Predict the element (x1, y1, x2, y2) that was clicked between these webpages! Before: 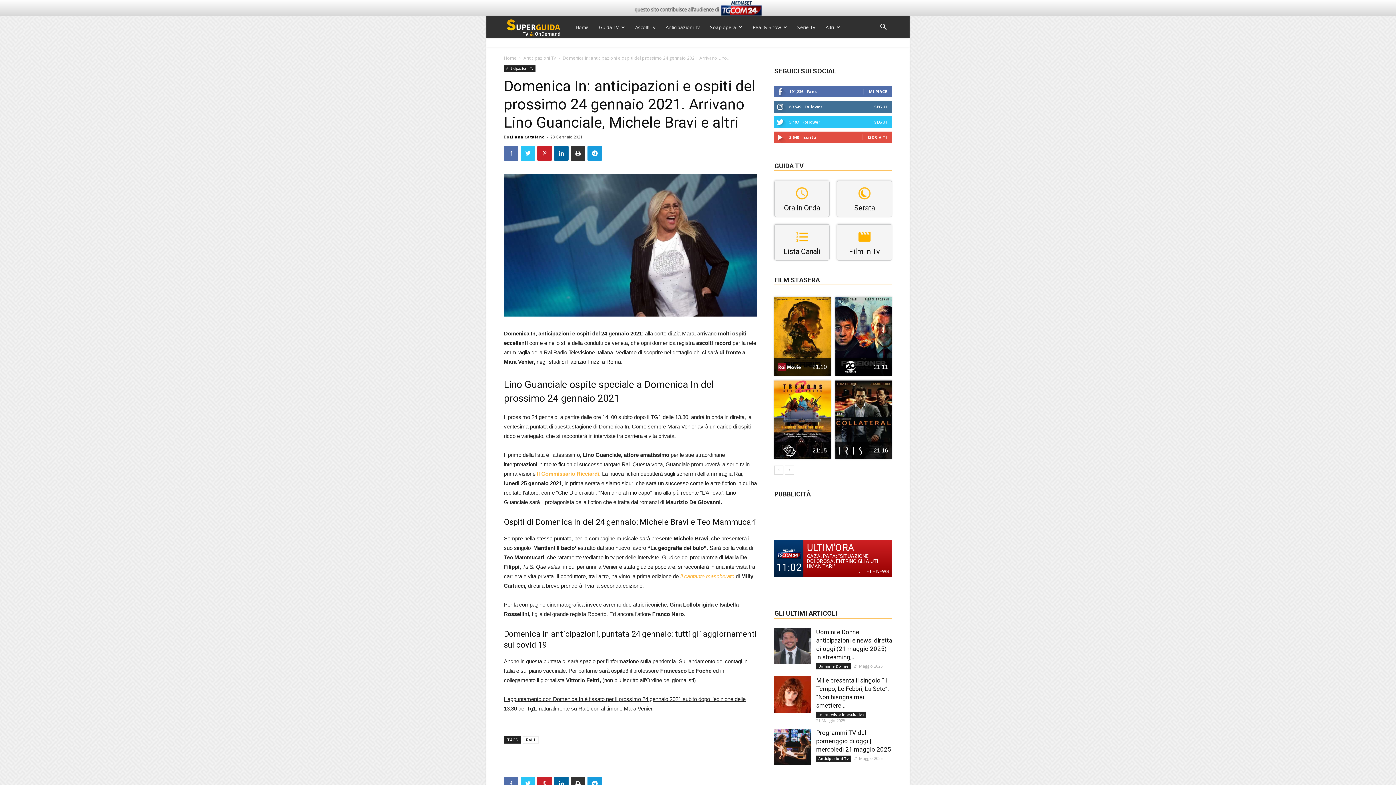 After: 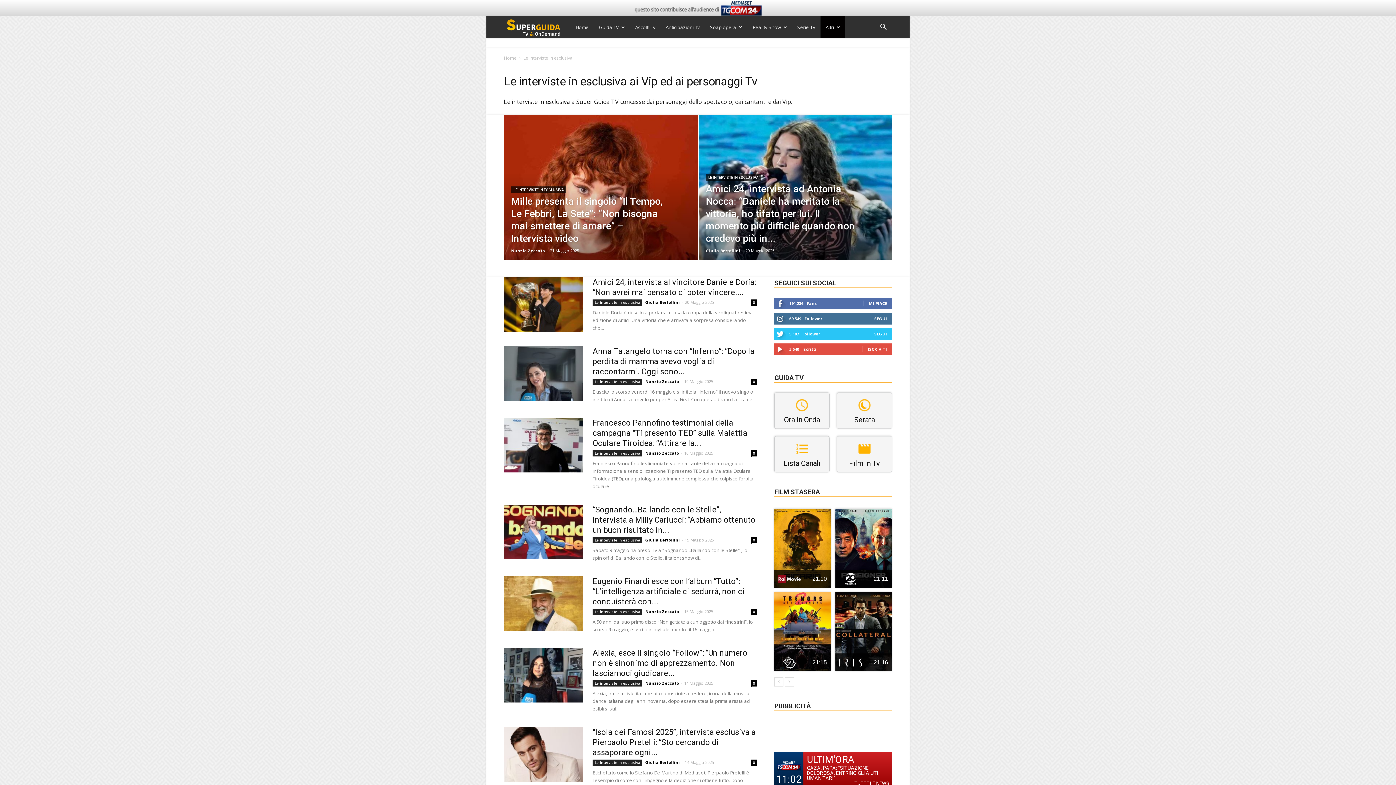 Action: label: Le interviste in esclusiva bbox: (816, 712, 866, 718)